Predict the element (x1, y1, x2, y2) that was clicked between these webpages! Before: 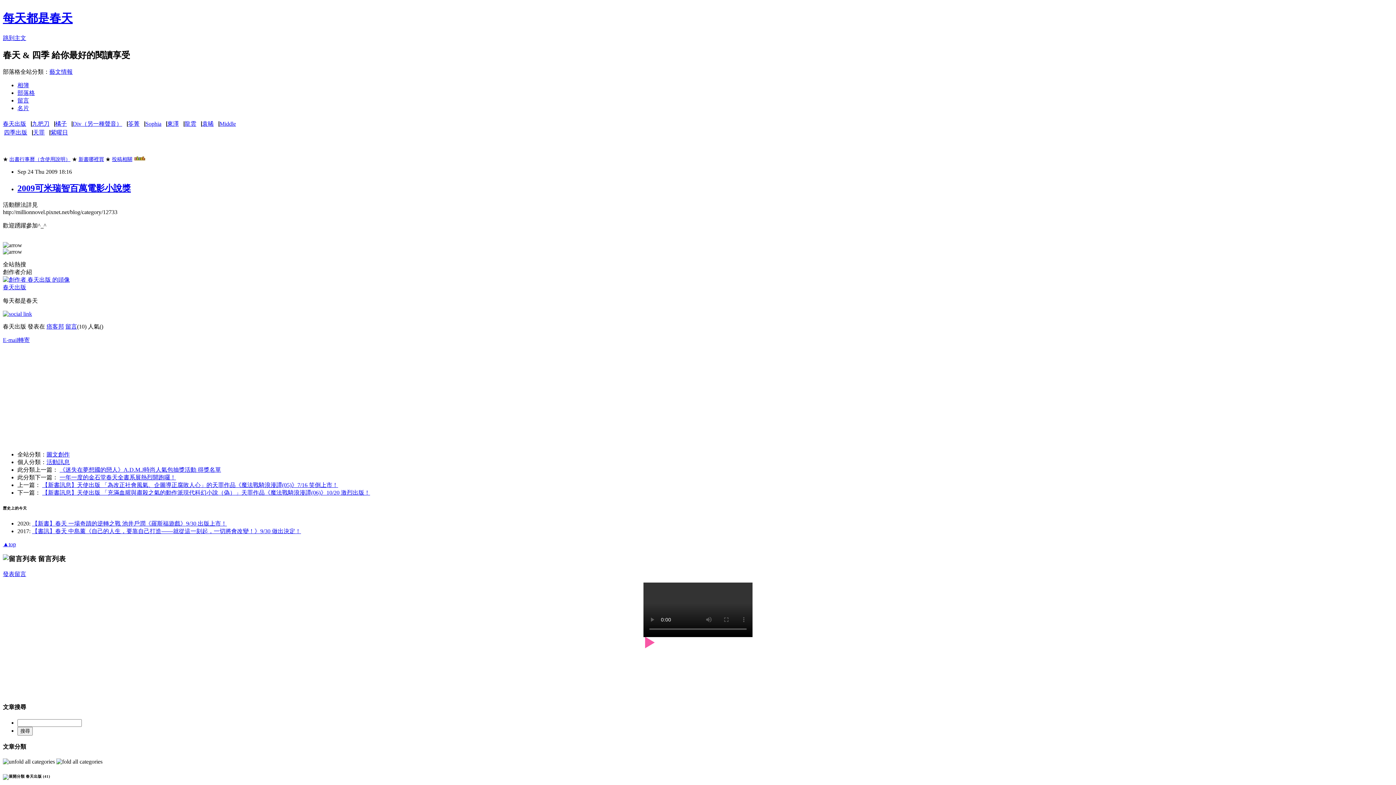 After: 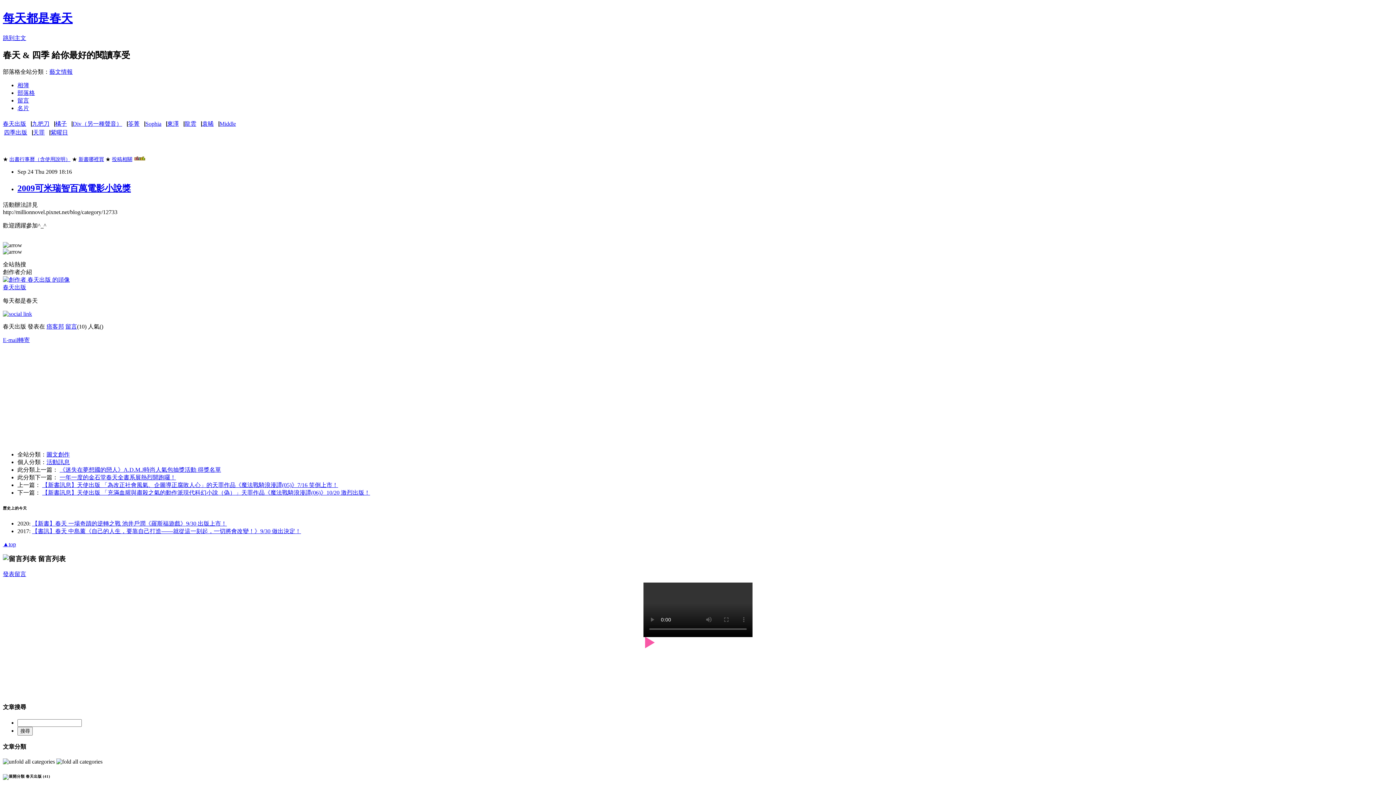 Action: bbox: (49, 68, 72, 74) label: 藝文情報